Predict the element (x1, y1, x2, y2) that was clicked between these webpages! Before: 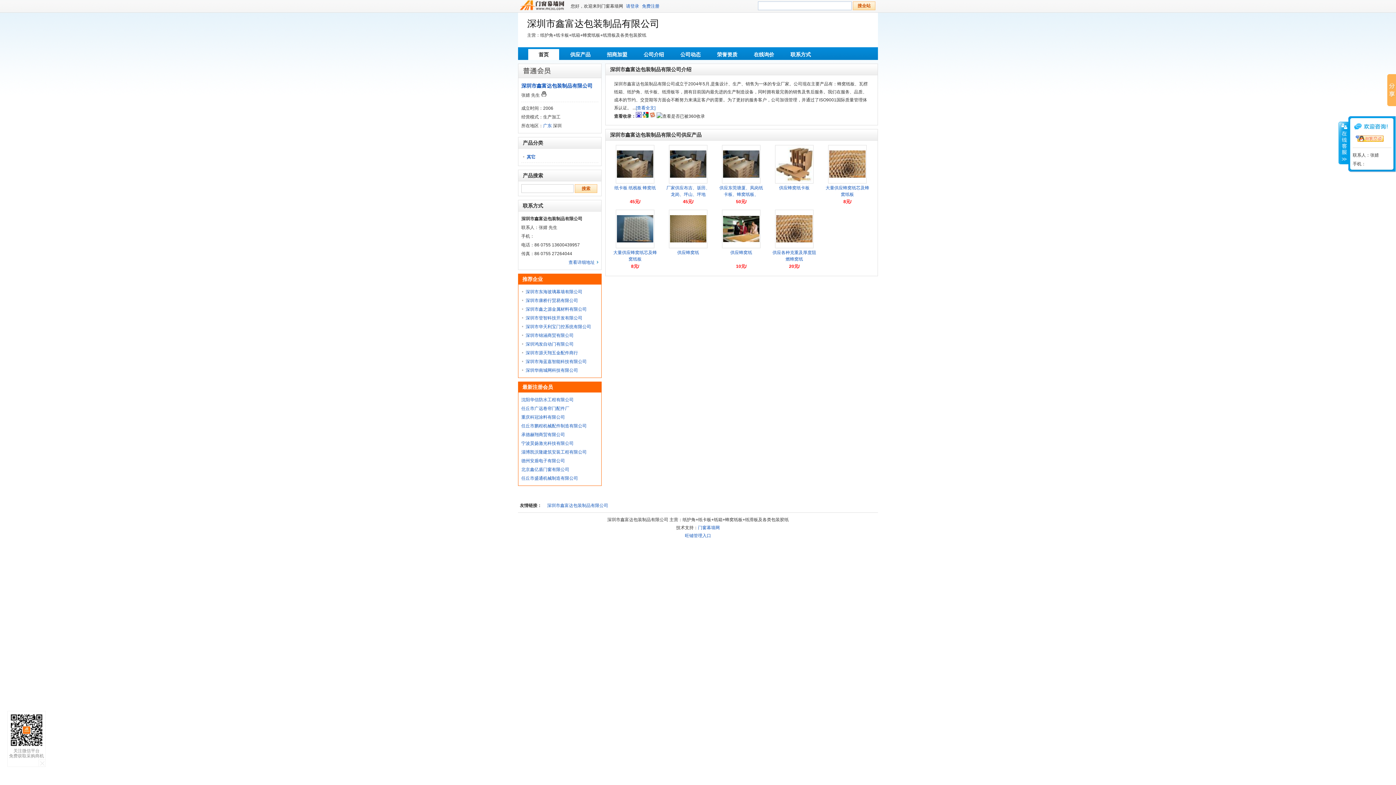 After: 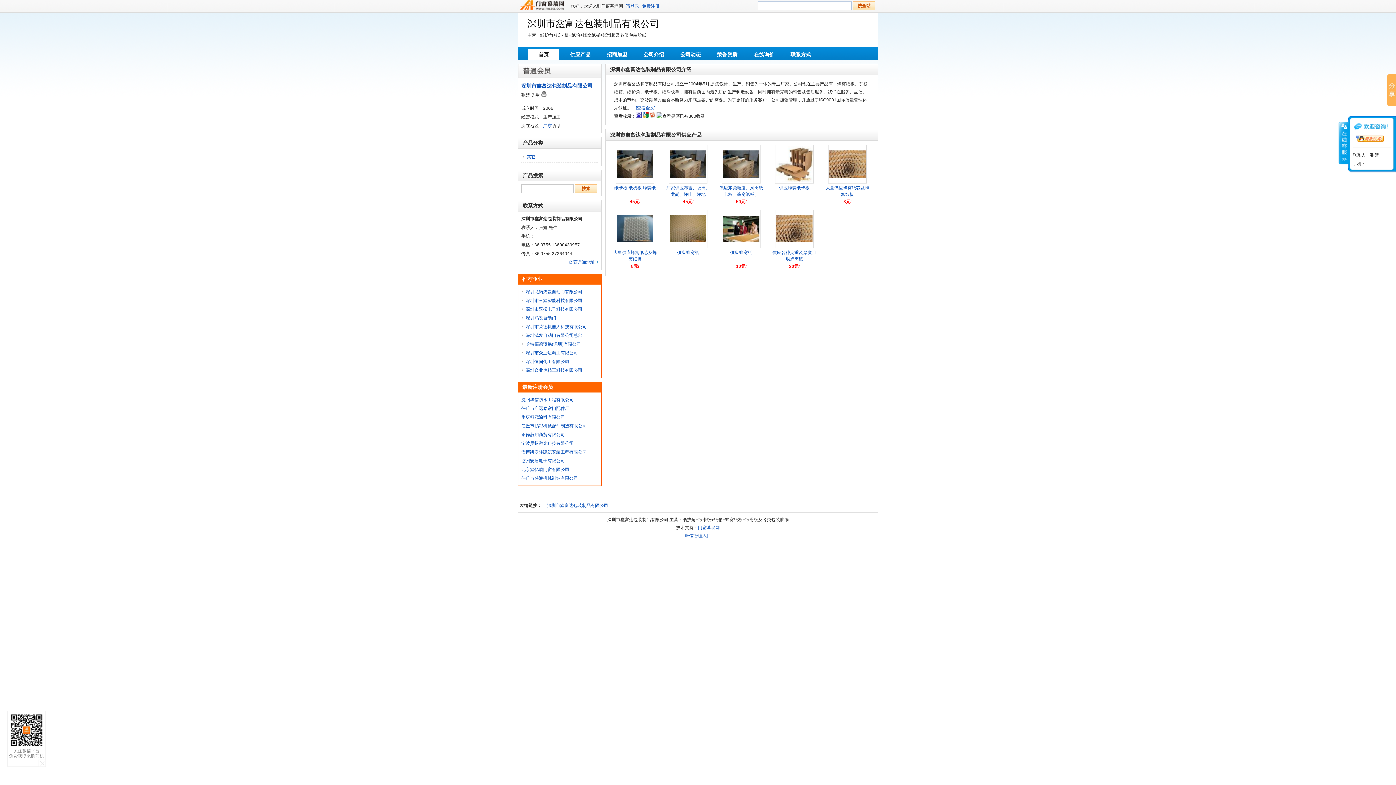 Action: bbox: (616, 209, 654, 248)